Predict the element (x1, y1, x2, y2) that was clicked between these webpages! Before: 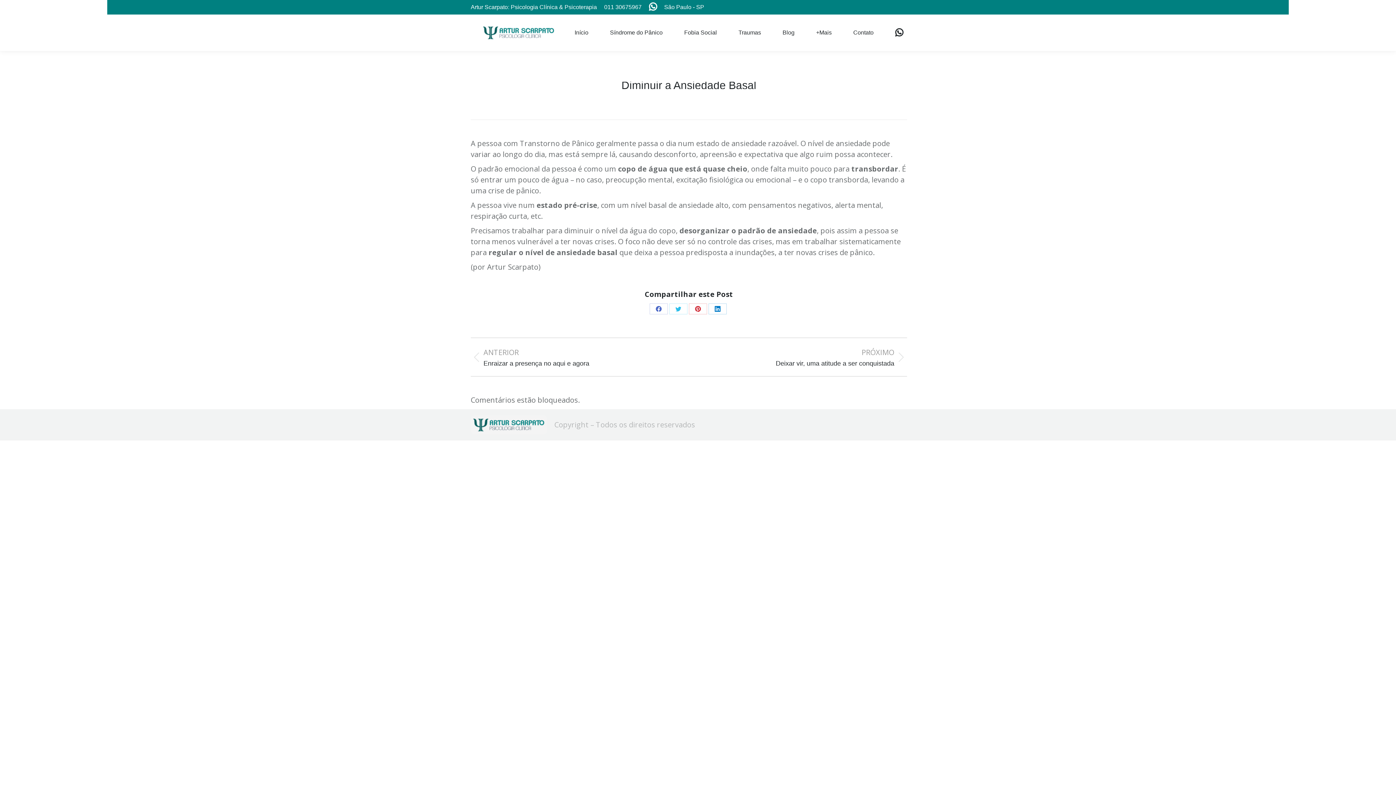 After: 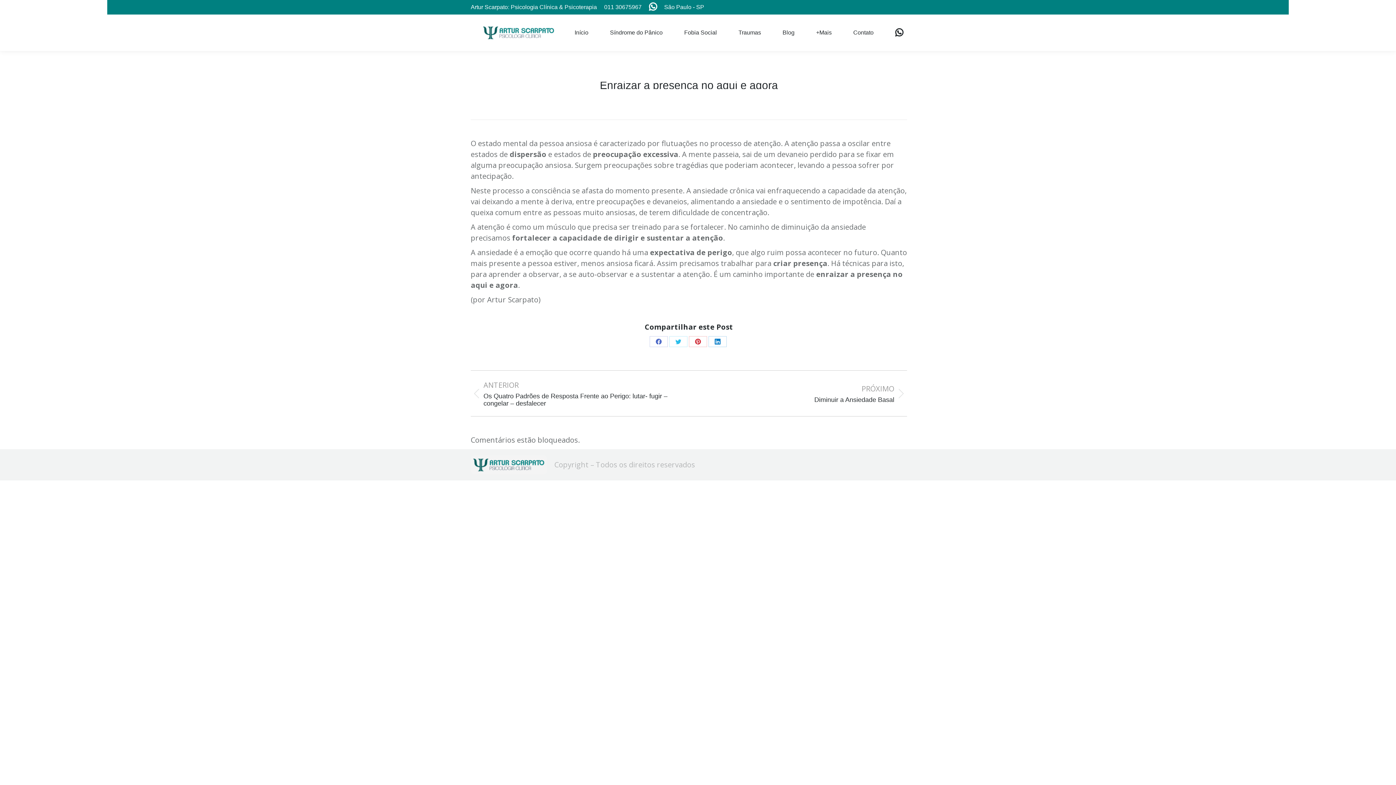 Action: bbox: (470, 347, 678, 367) label: ANTERIOR
Post anterior:
Enraizar a presença no aqui e agora